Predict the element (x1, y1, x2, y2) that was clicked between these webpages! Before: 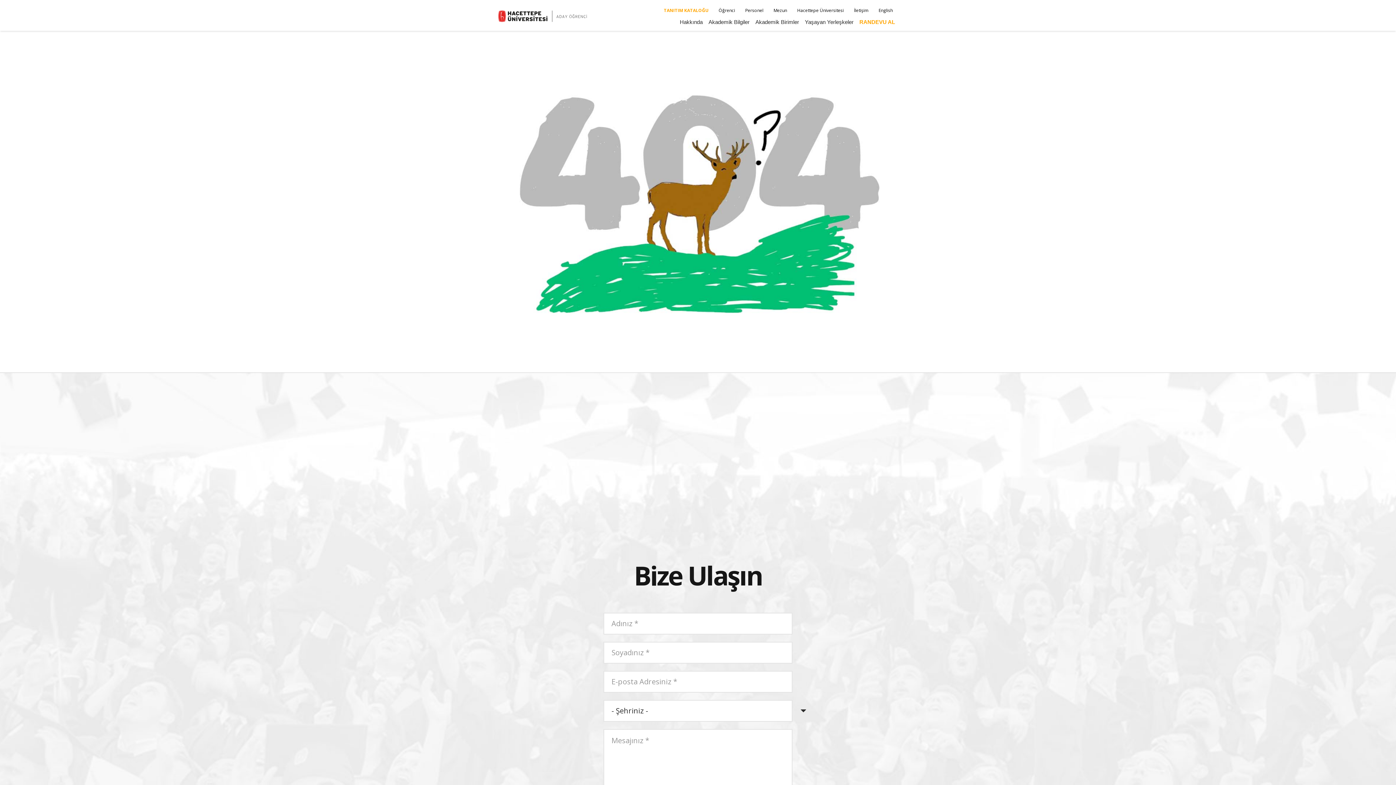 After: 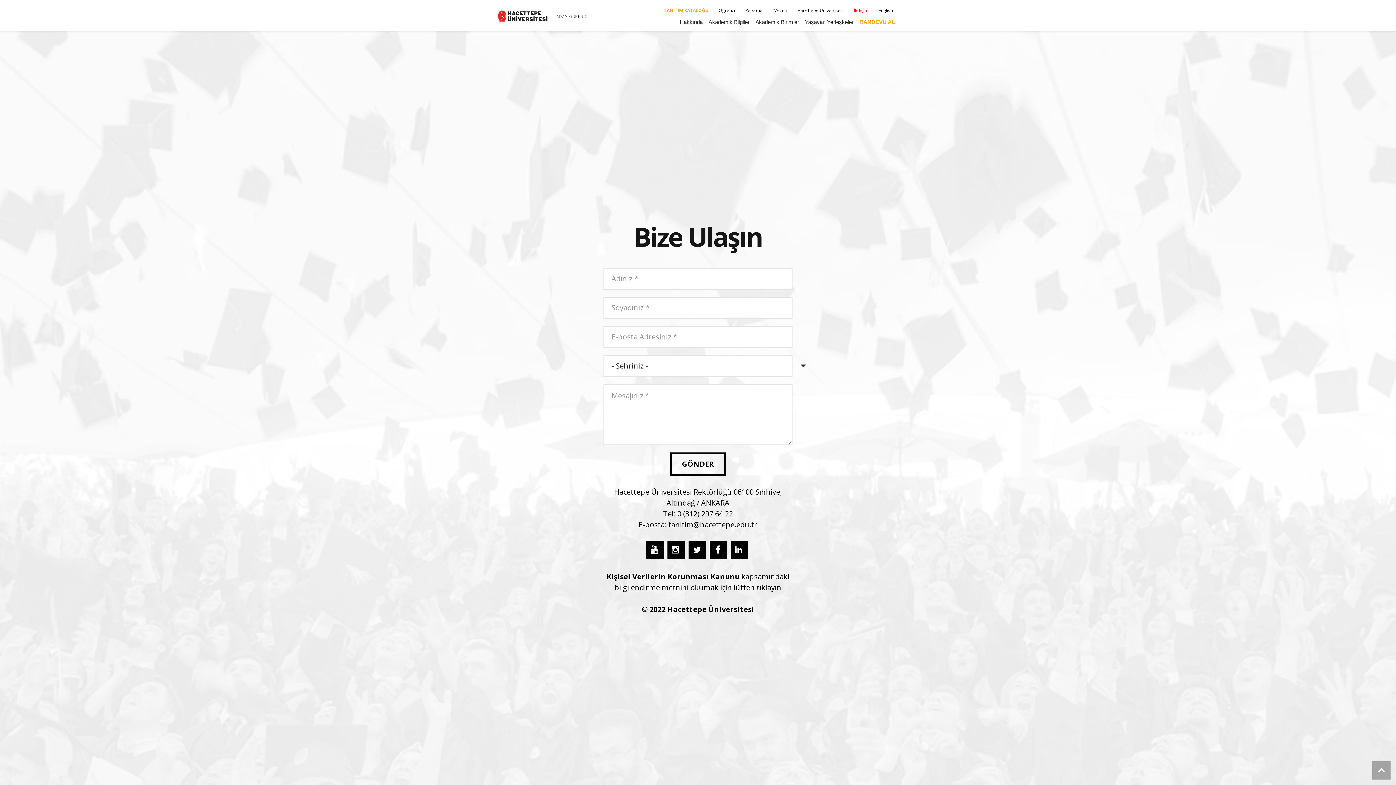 Action: bbox: (849, 7, 873, 13) label: İletişim